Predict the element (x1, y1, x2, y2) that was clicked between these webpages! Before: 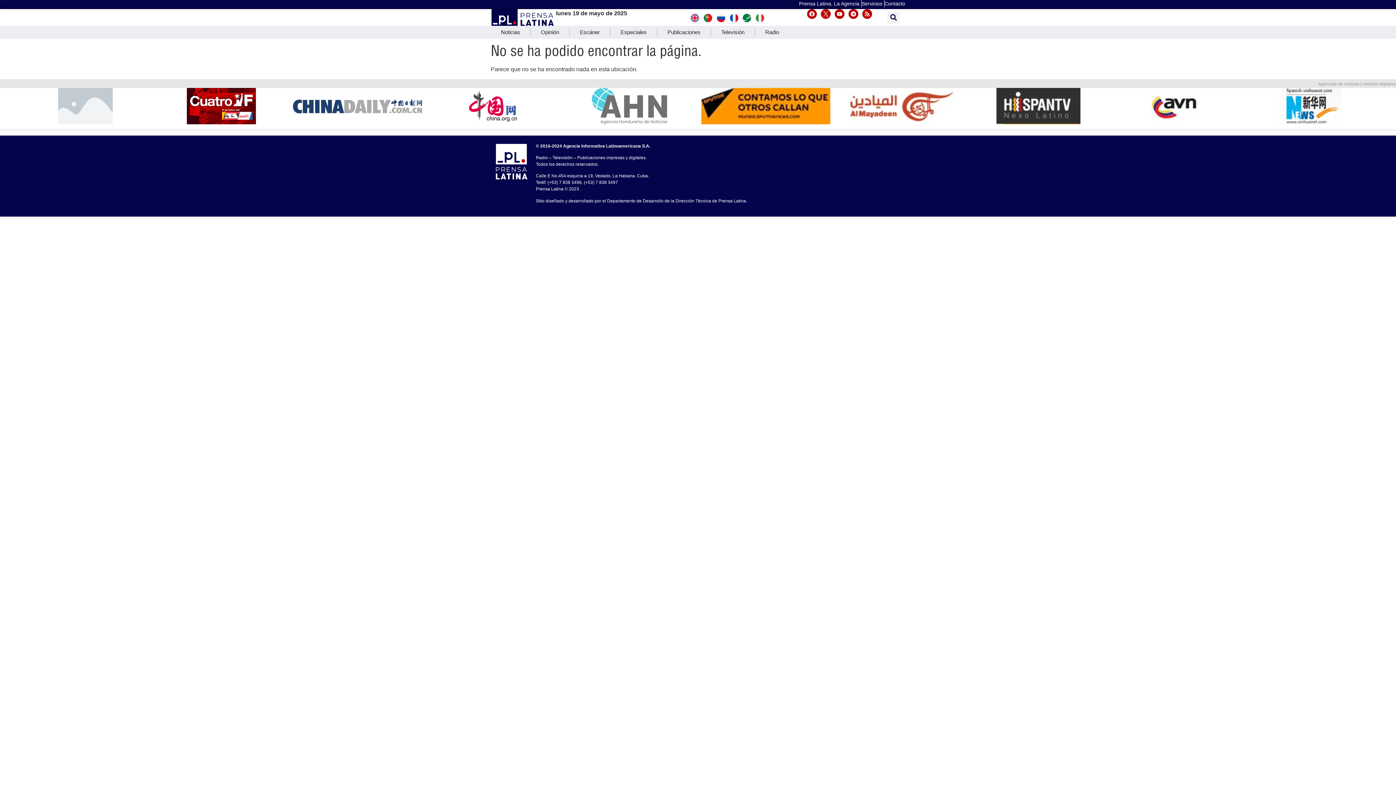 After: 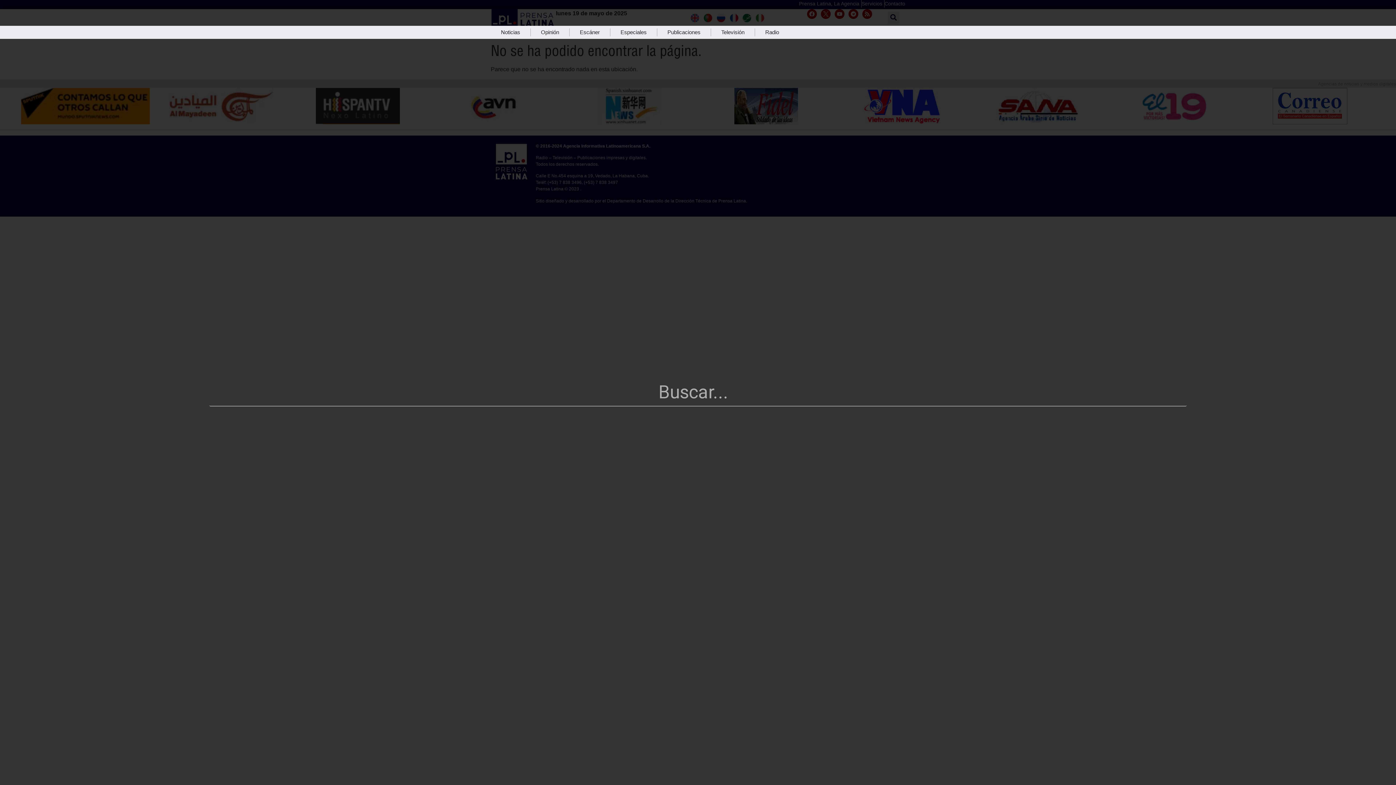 Action: label: Search bbox: (887, 11, 899, 23)